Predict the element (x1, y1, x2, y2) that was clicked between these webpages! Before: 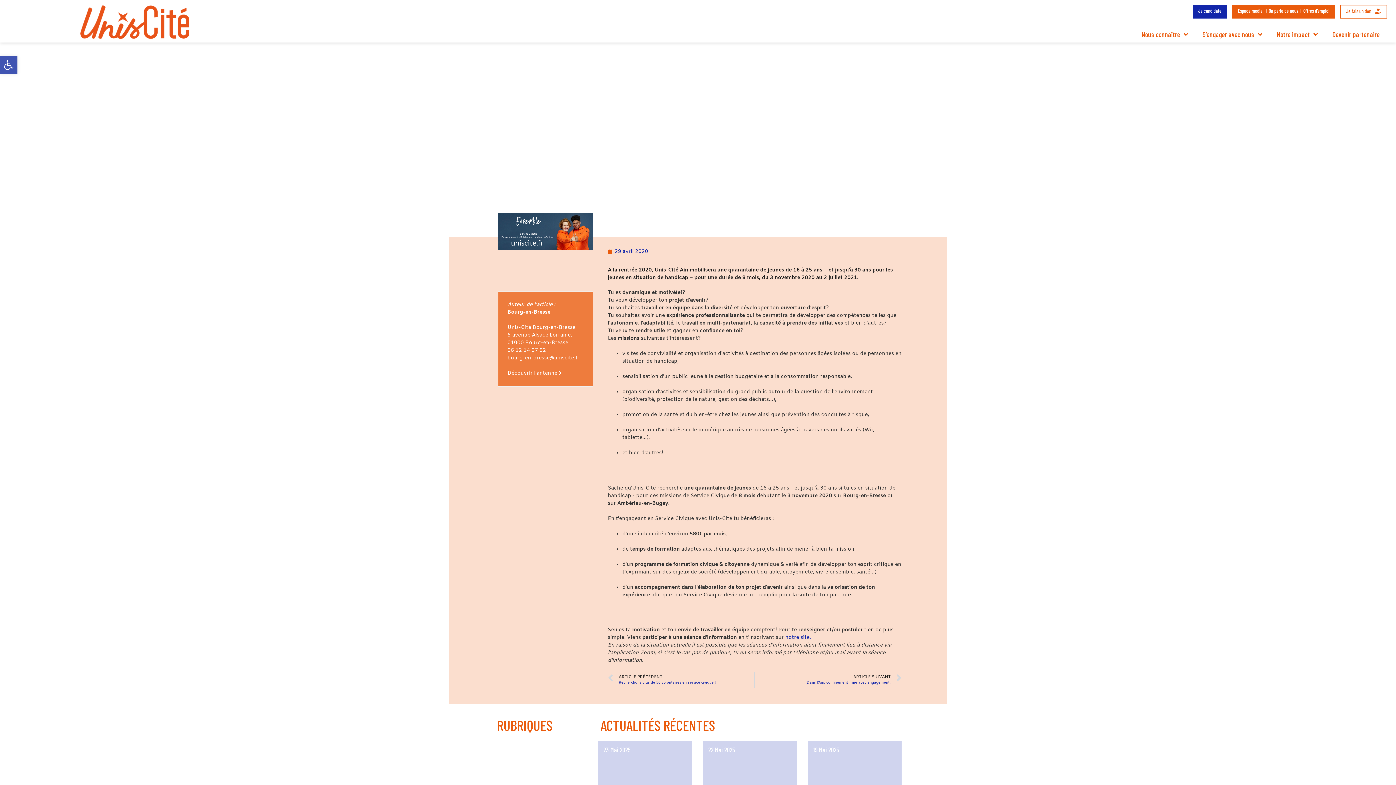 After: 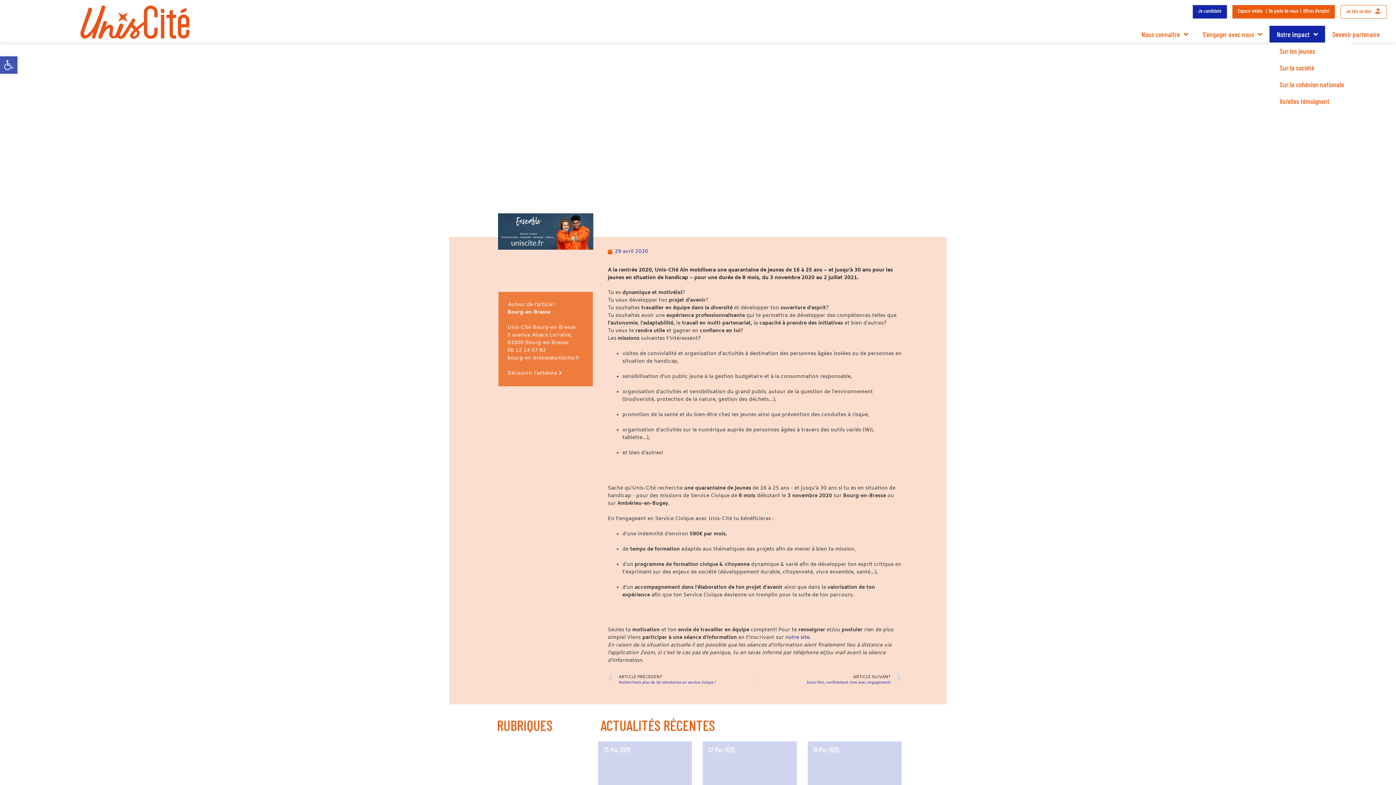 Action: label: Notre impact bbox: (1269, 25, 1325, 42)